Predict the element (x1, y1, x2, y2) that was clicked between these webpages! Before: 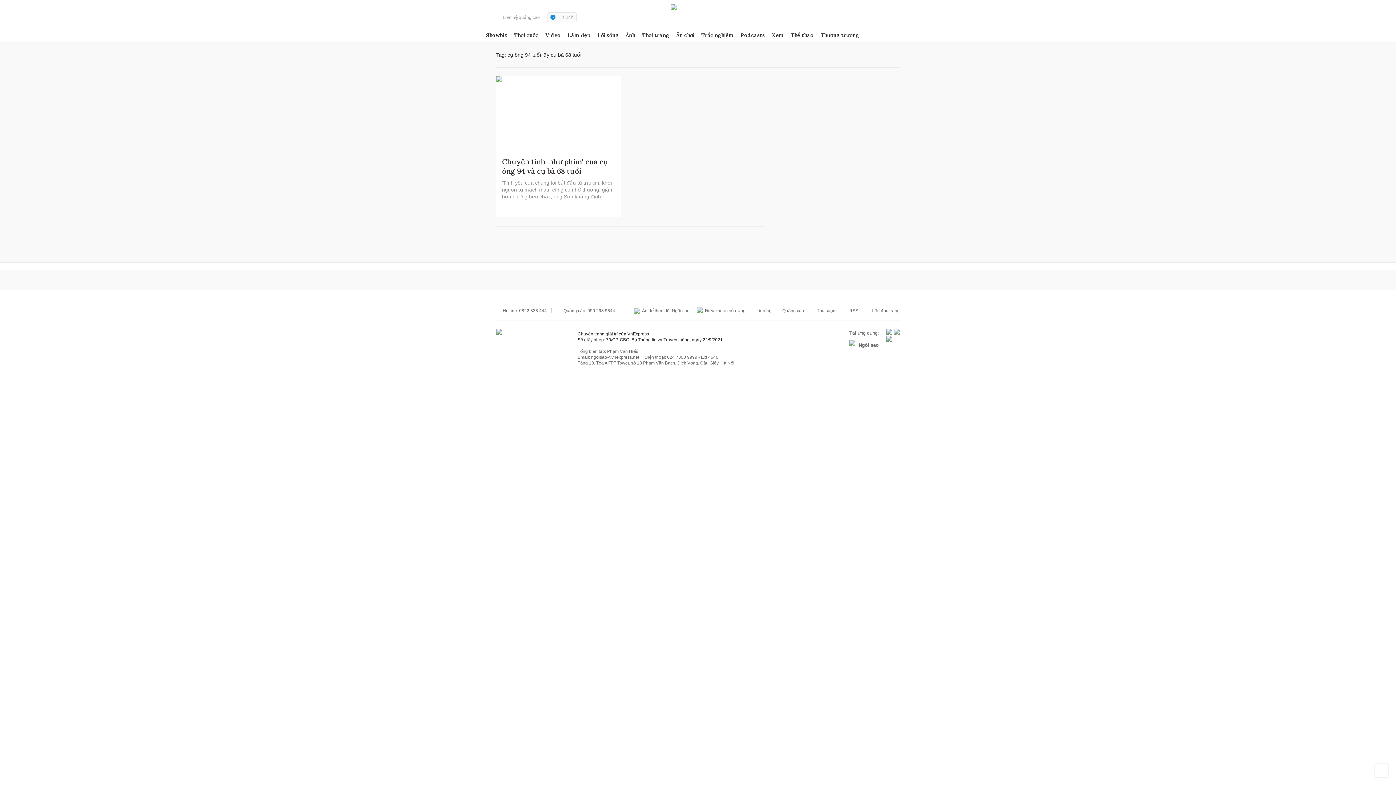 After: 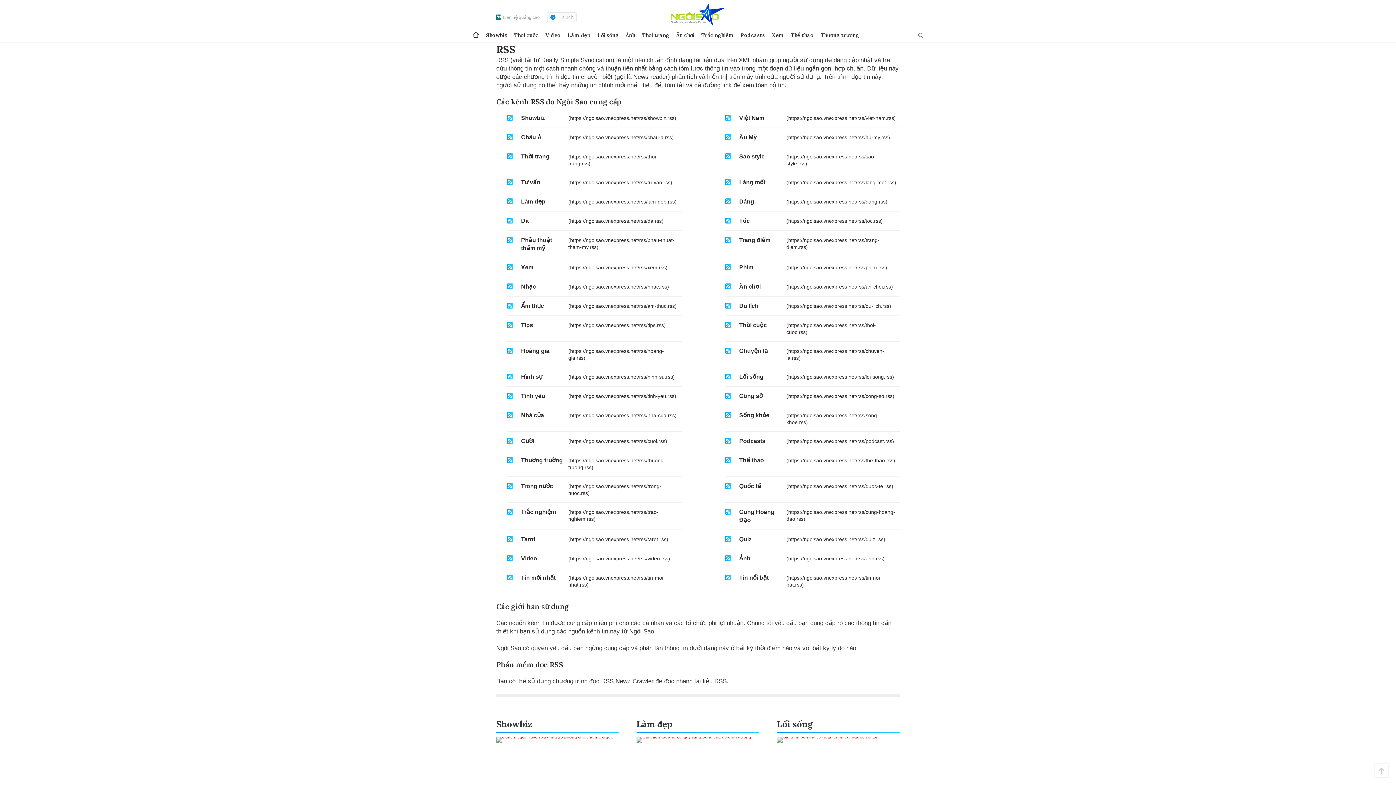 Action: bbox: (835, 308, 858, 313) label:  RSS